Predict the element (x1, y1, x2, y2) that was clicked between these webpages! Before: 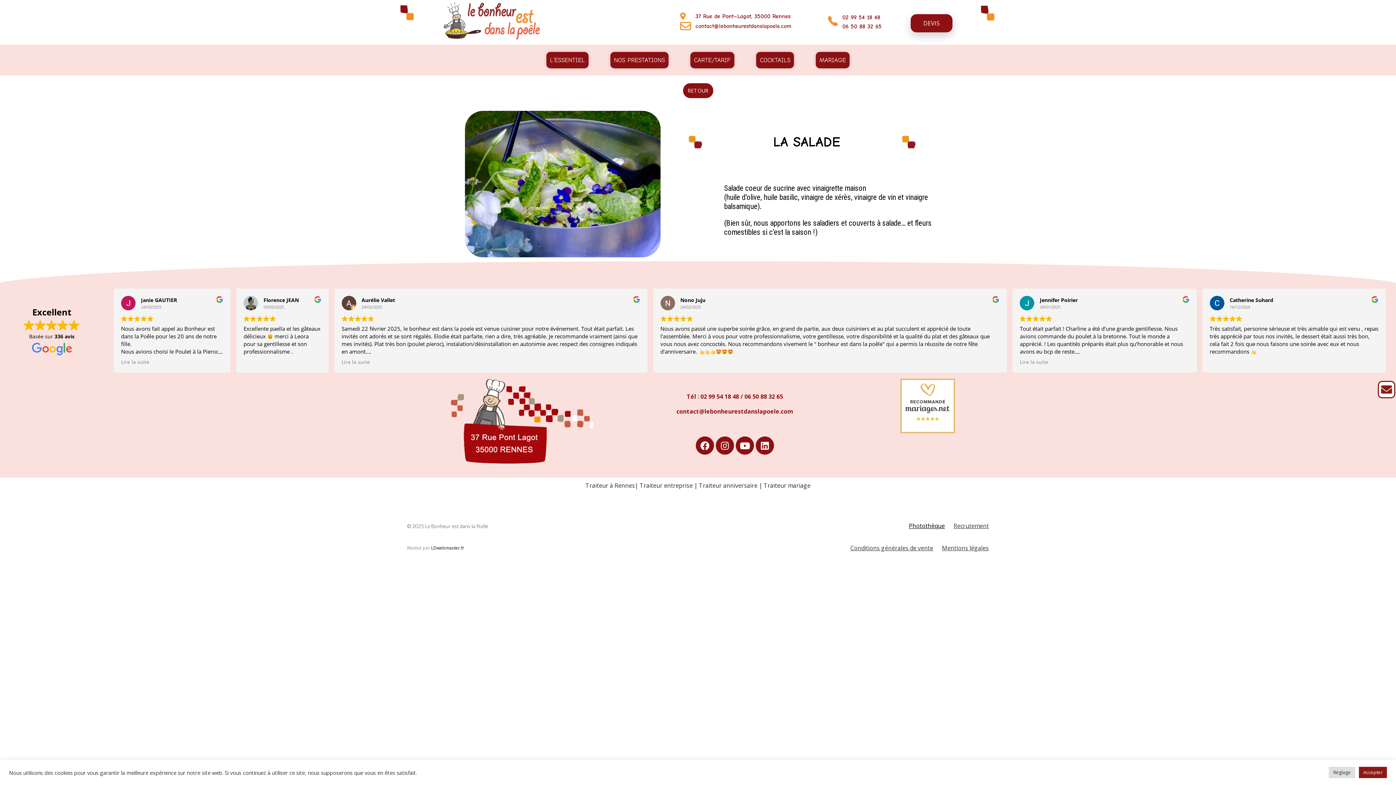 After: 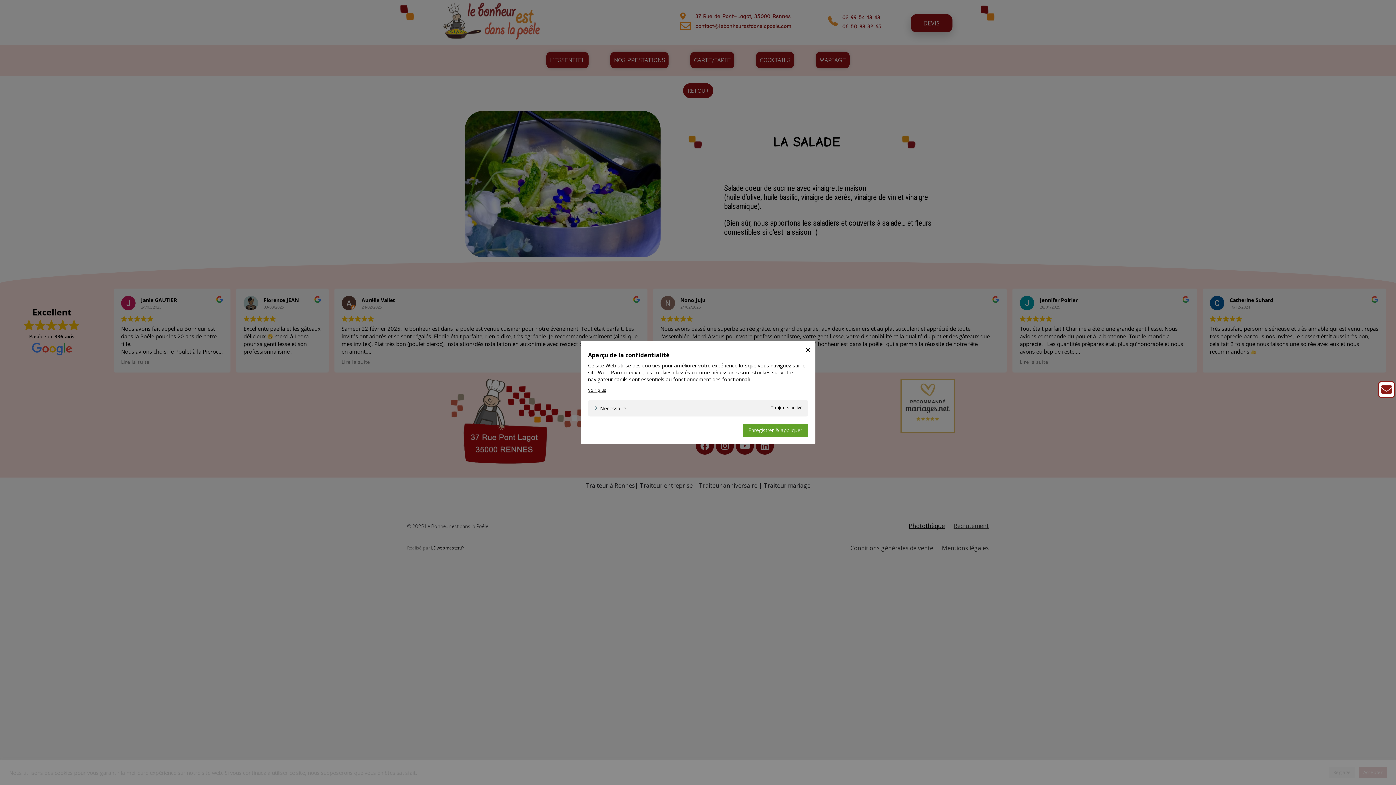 Action: label: Réglage bbox: (1329, 767, 1355, 778)